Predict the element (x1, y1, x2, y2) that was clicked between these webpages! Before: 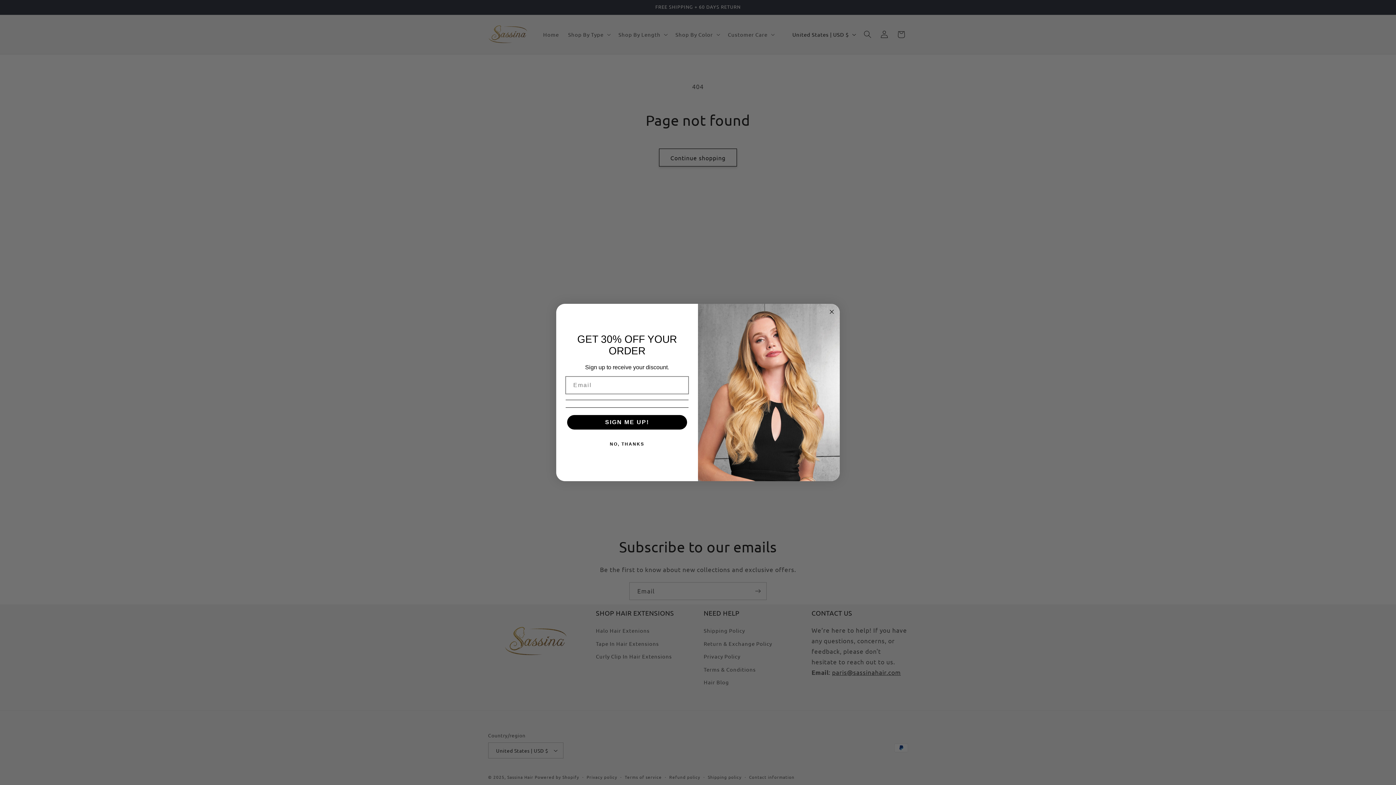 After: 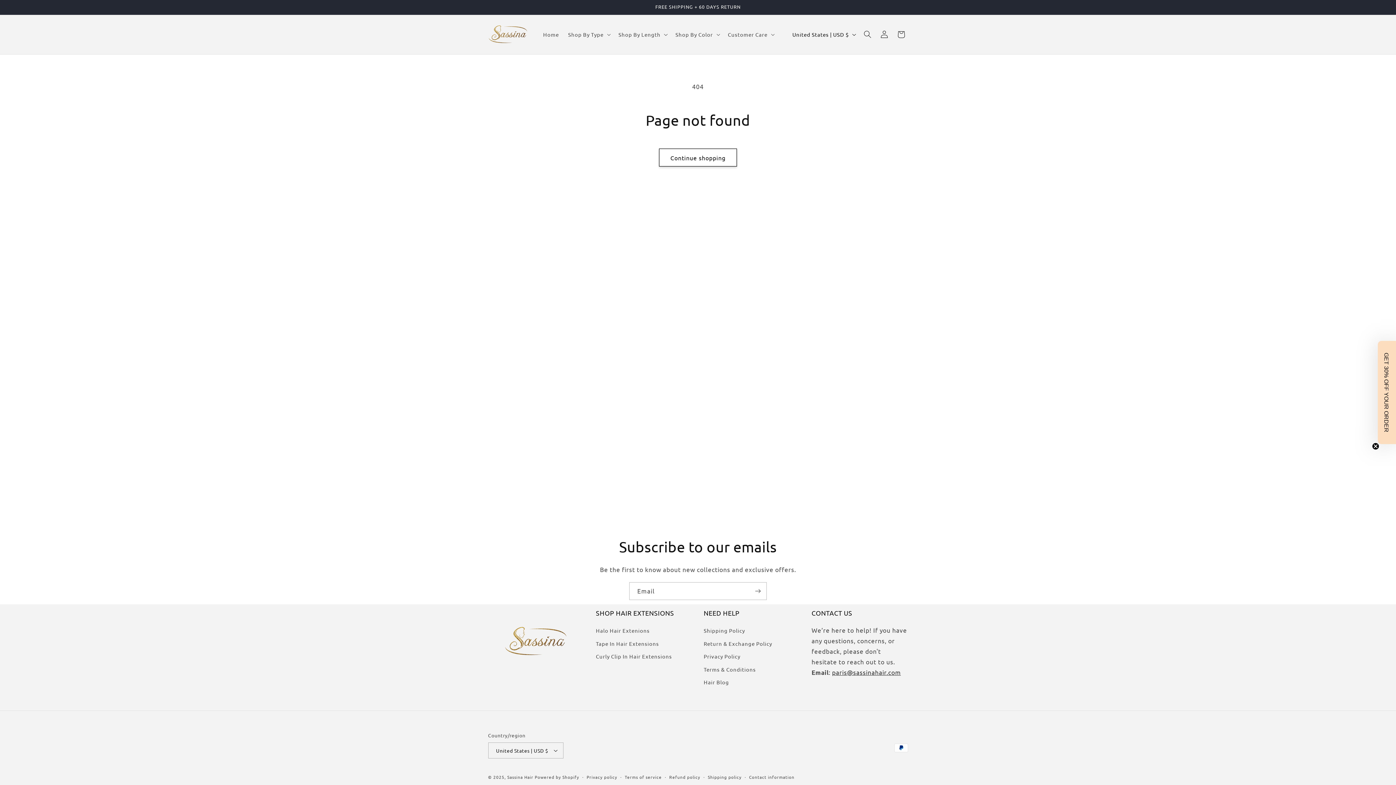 Action: label: NO, THANKS bbox: (565, 437, 688, 451)